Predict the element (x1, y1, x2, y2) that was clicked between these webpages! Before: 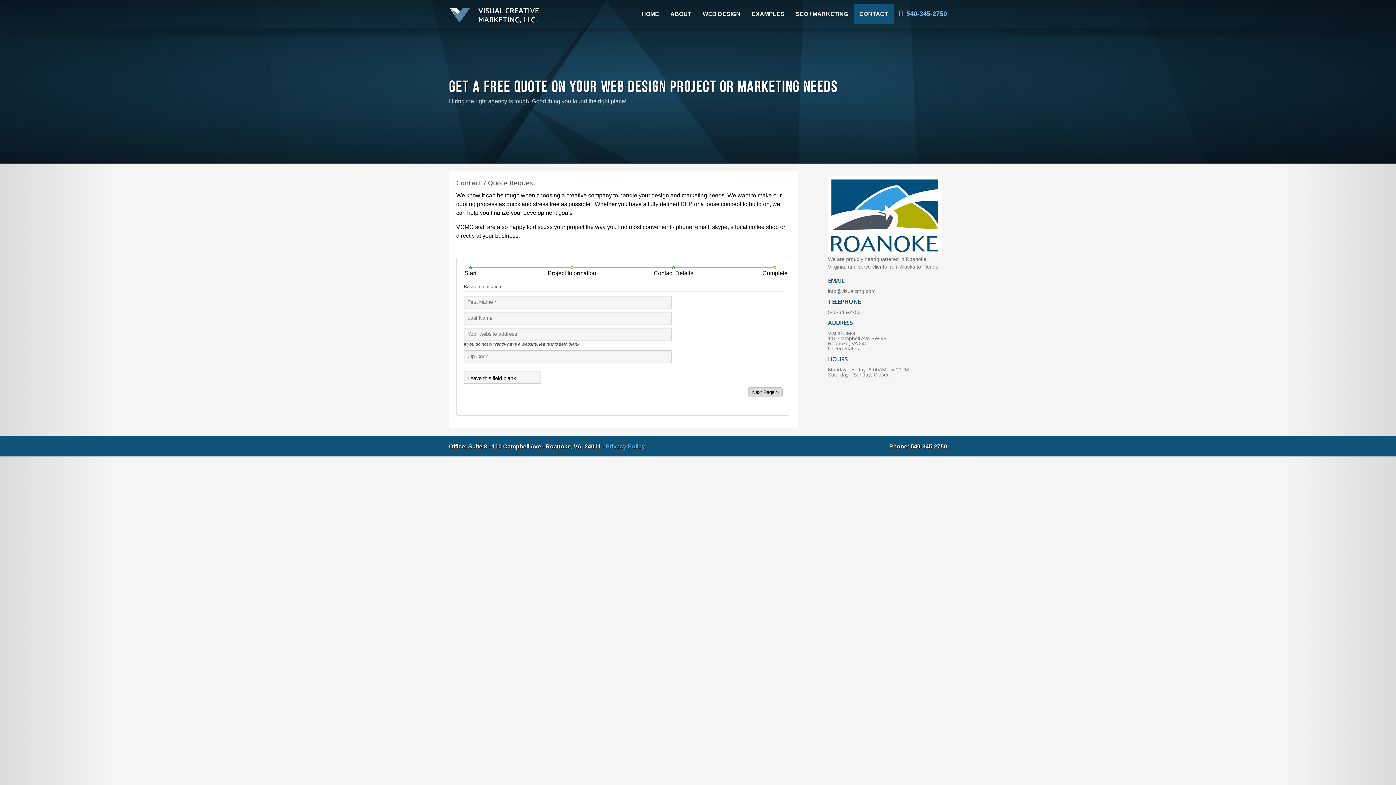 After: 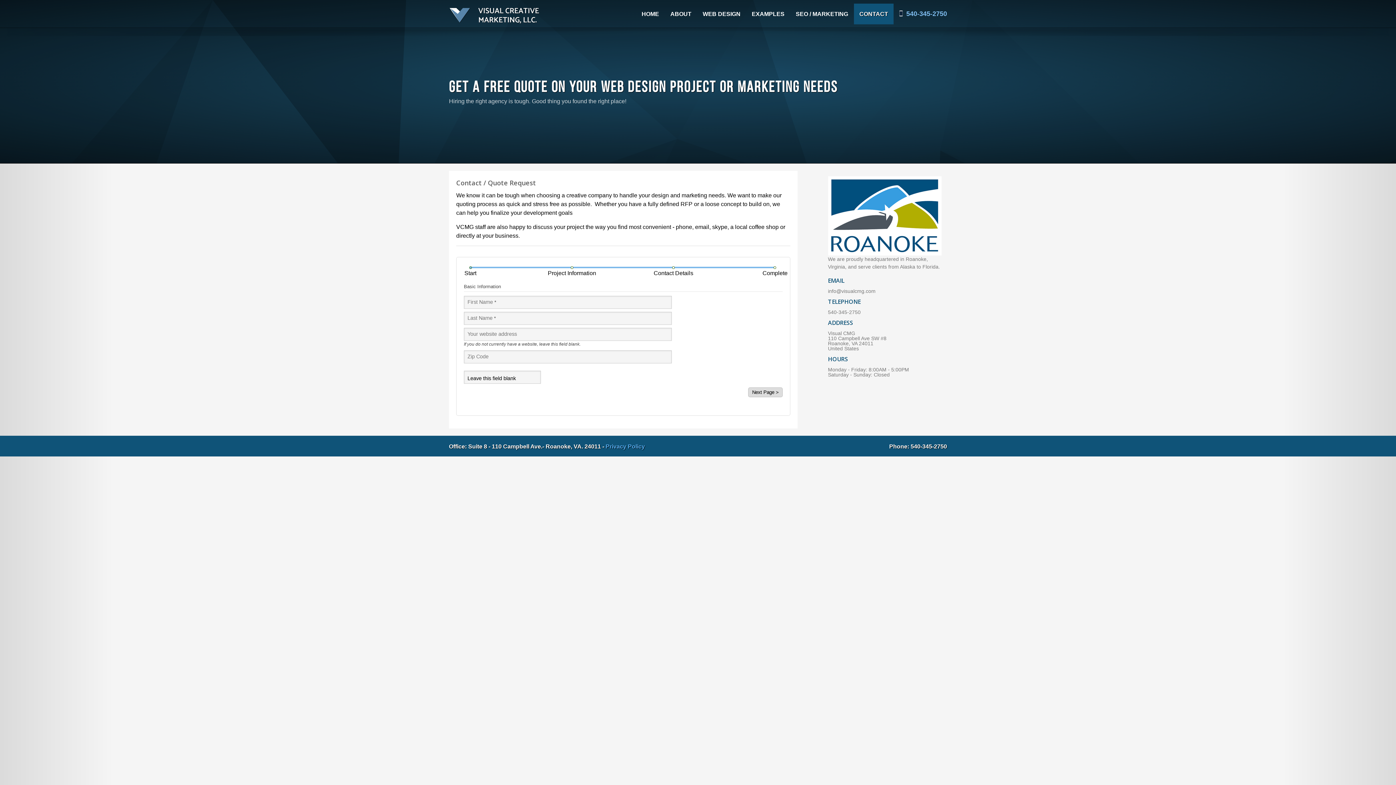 Action: bbox: (854, 3, 893, 24) label: CONTACT